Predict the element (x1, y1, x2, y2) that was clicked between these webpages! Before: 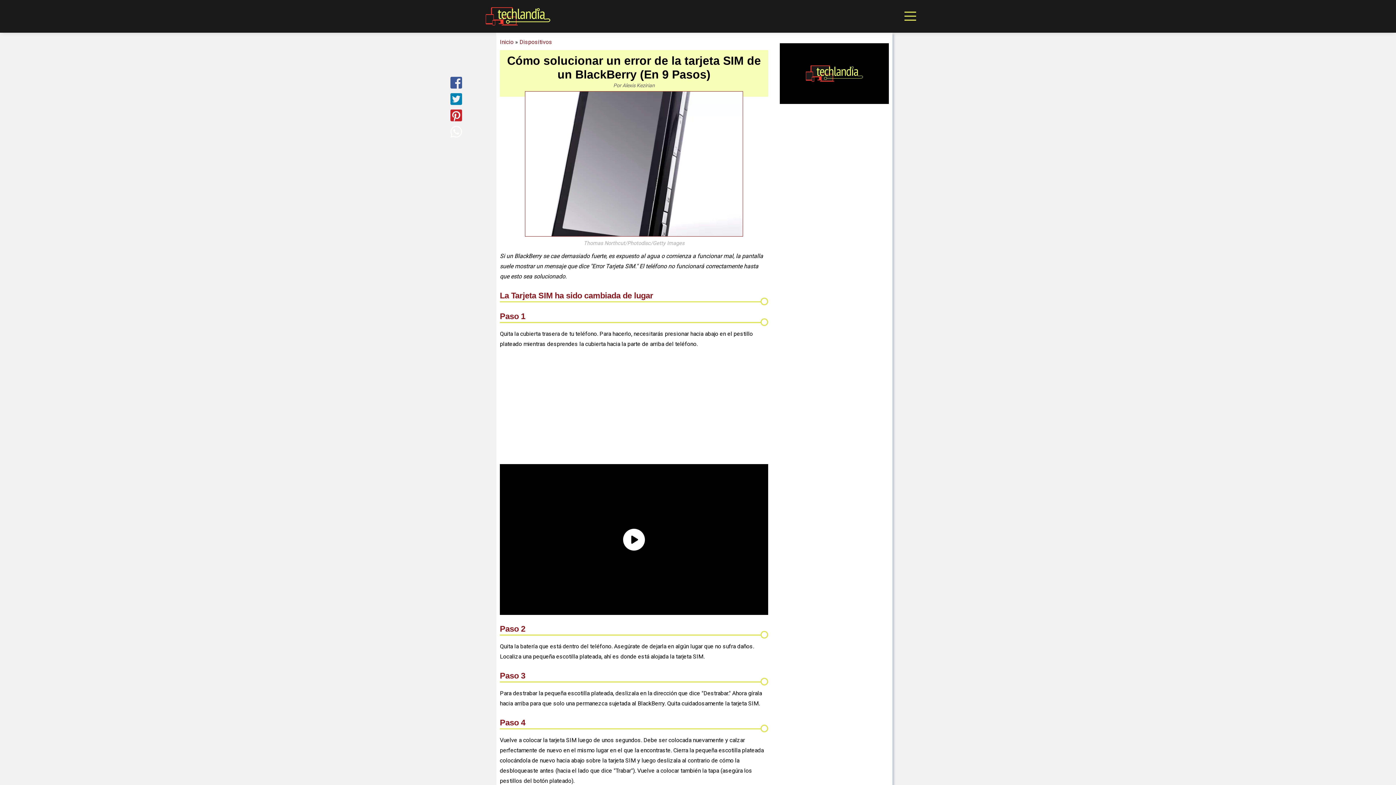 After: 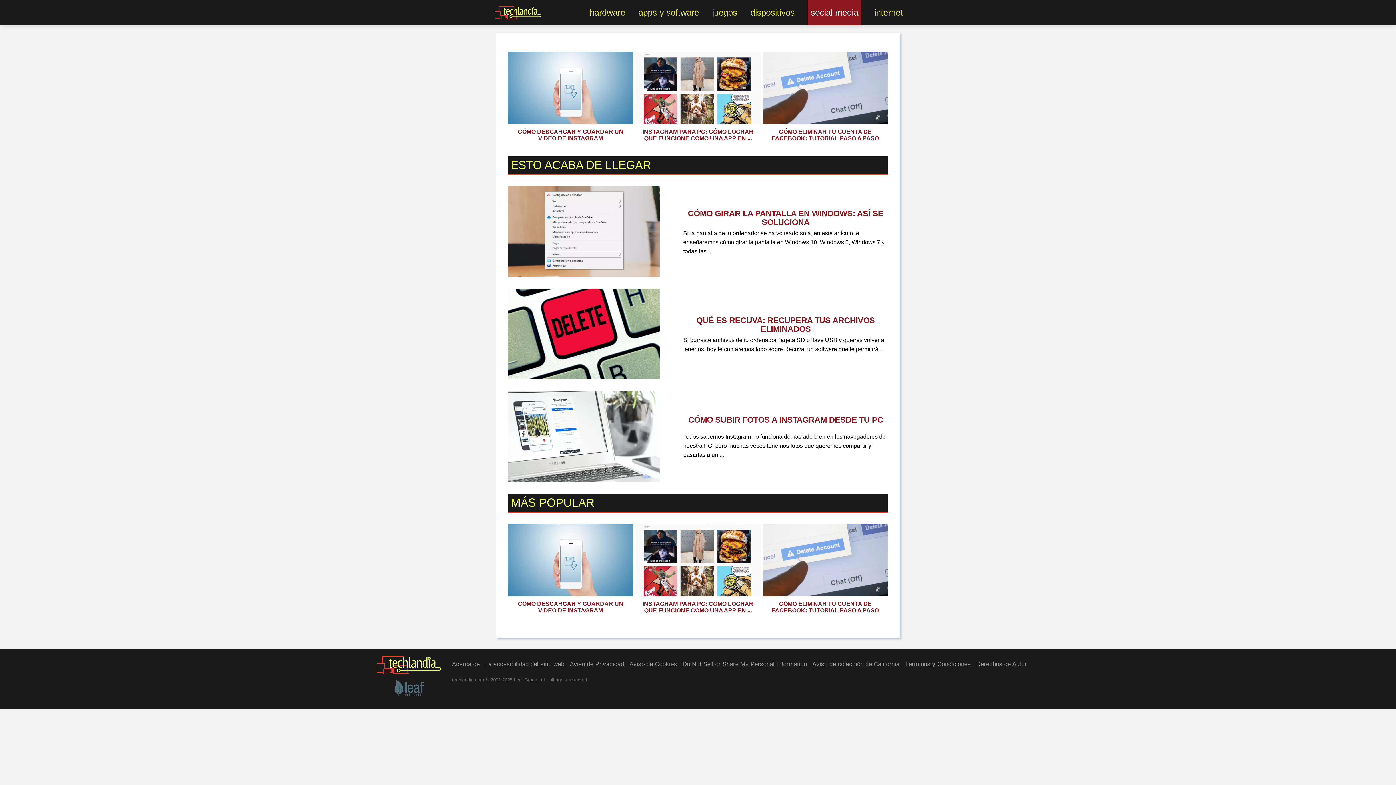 Action: bbox: (1212, 102, 1265, 112) label: Social Media